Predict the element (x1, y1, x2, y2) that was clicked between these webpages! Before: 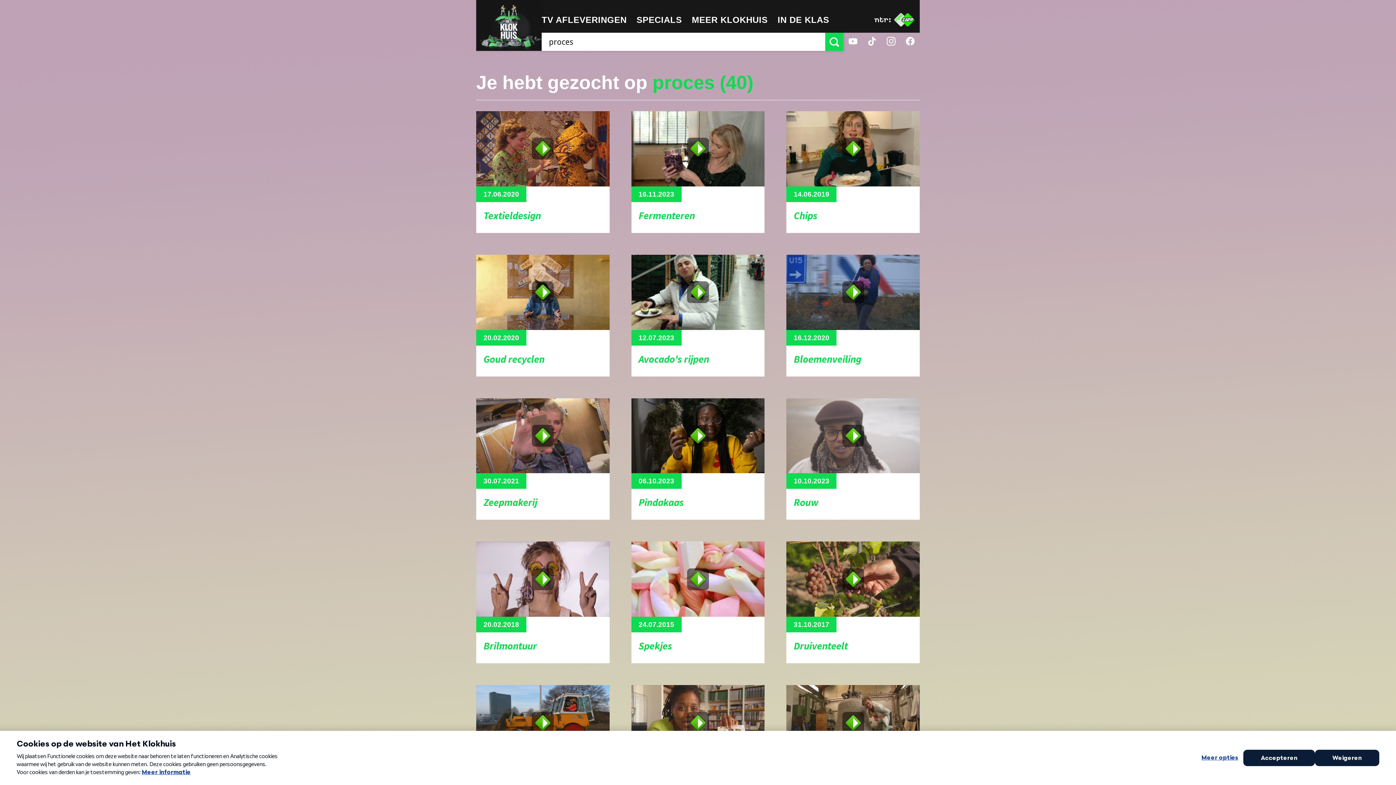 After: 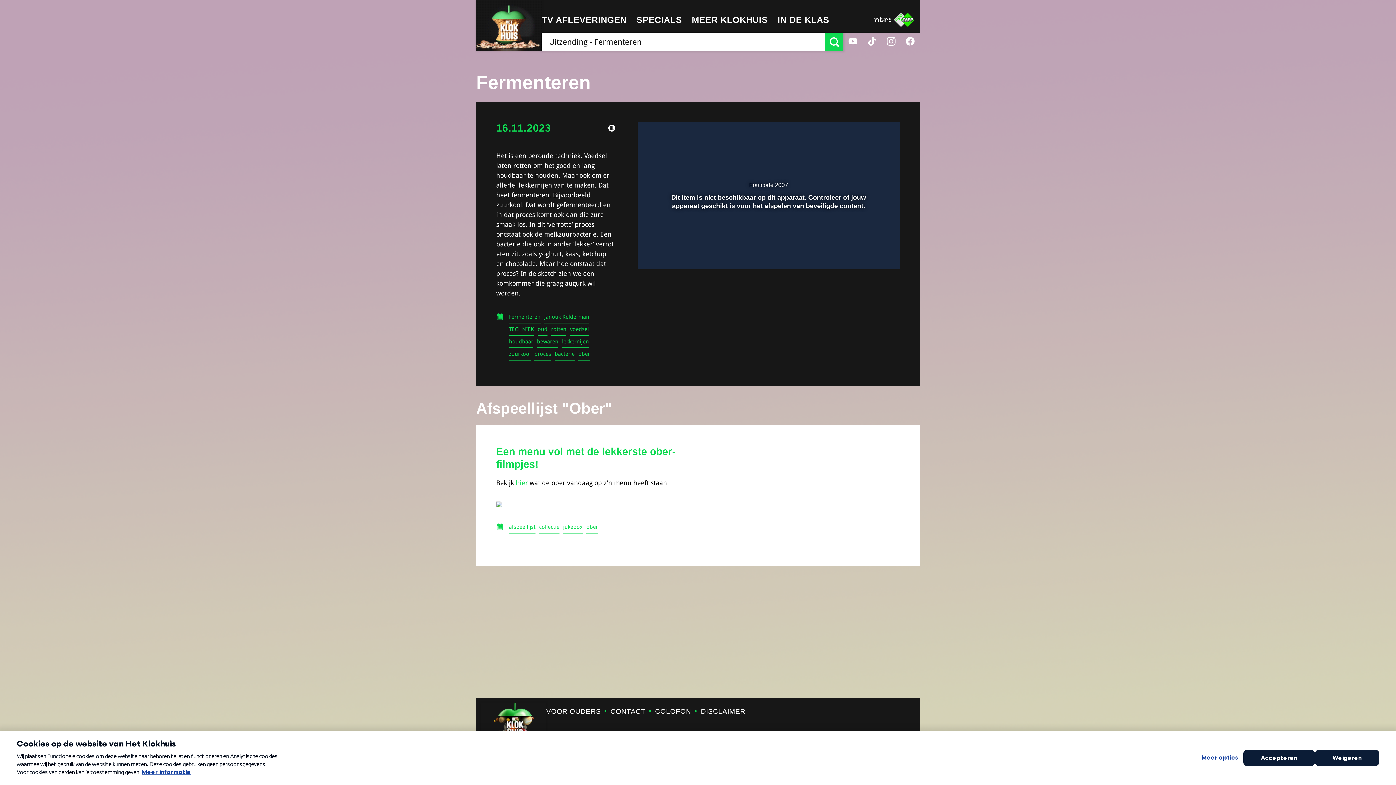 Action: bbox: (631, 111, 764, 233) label: 16.11.2023
Fermenteren